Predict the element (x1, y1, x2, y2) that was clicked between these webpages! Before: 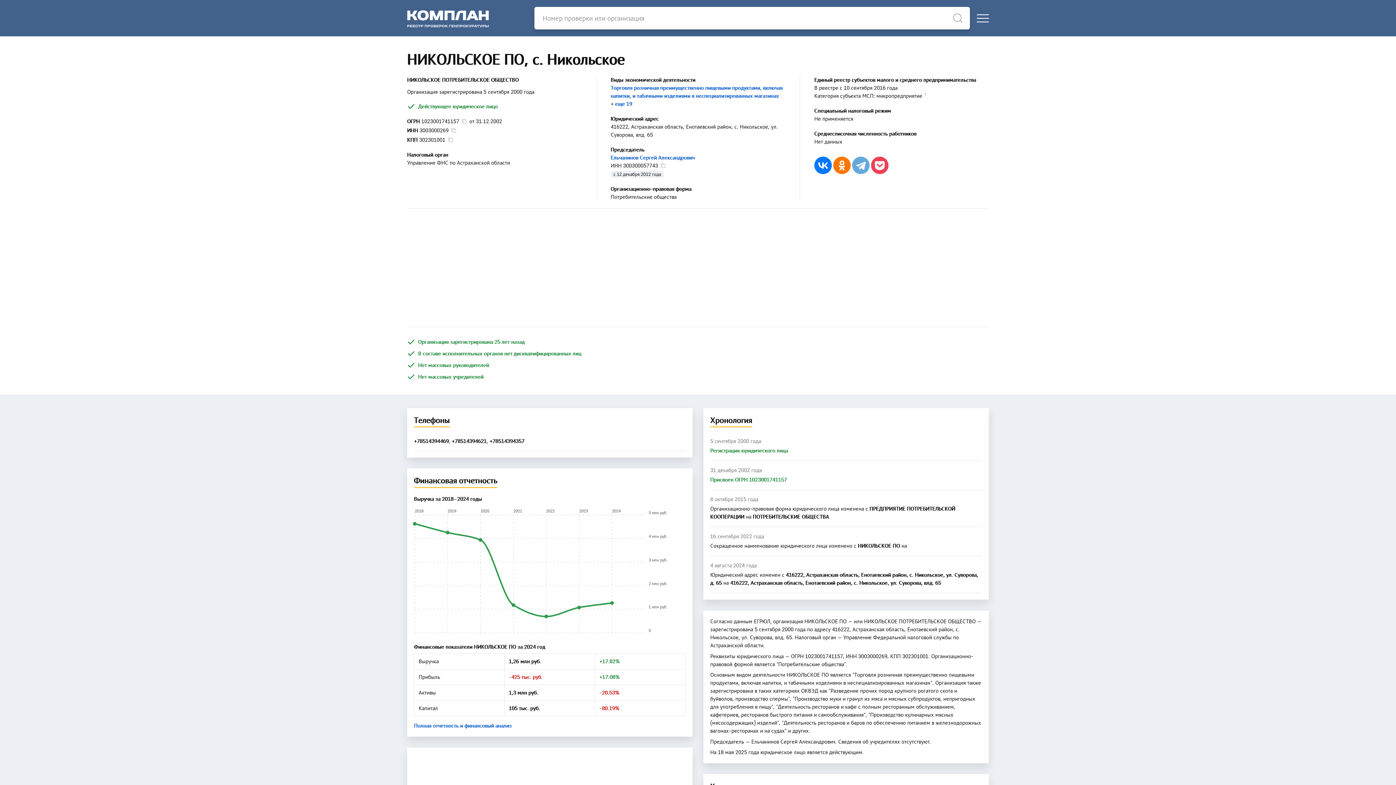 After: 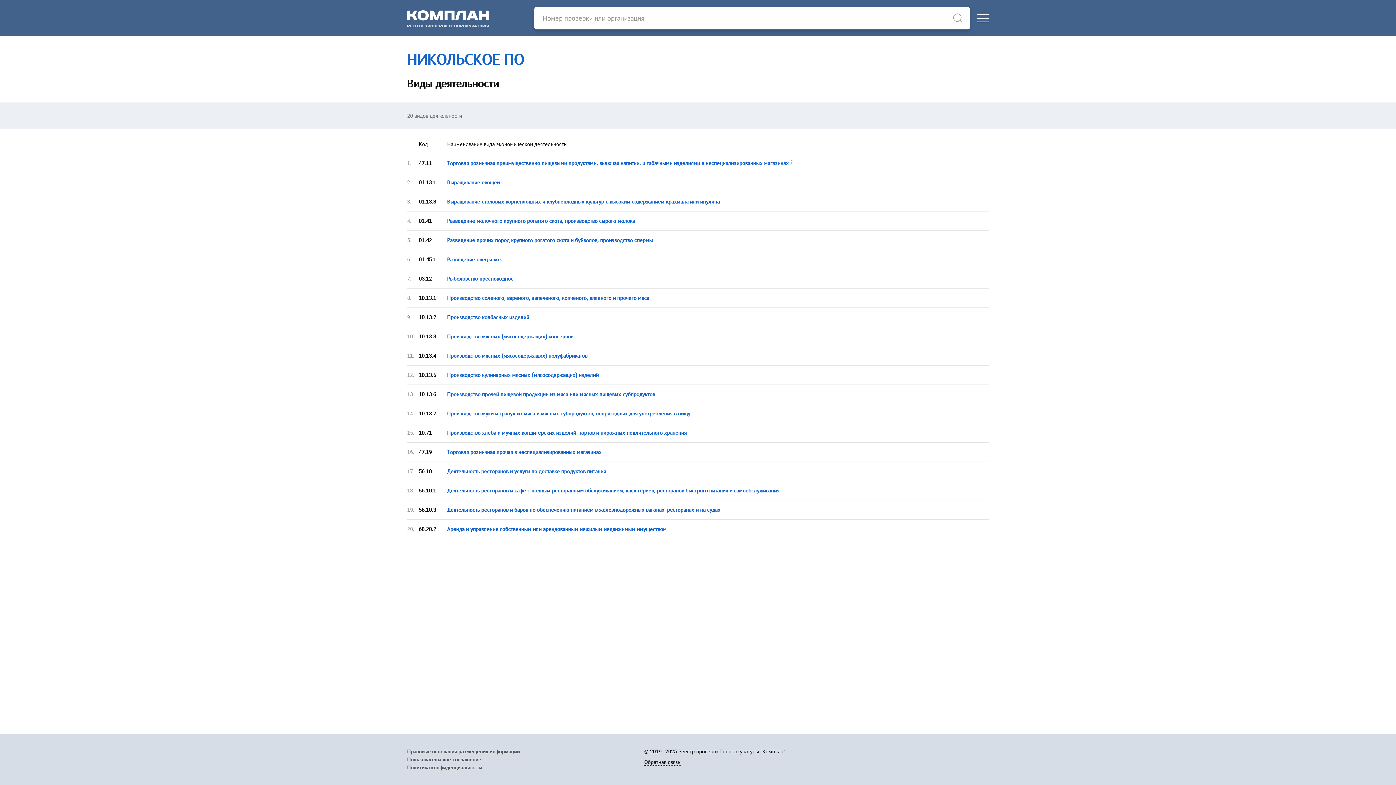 Action: label: еще 19 bbox: (615, 100, 632, 107)